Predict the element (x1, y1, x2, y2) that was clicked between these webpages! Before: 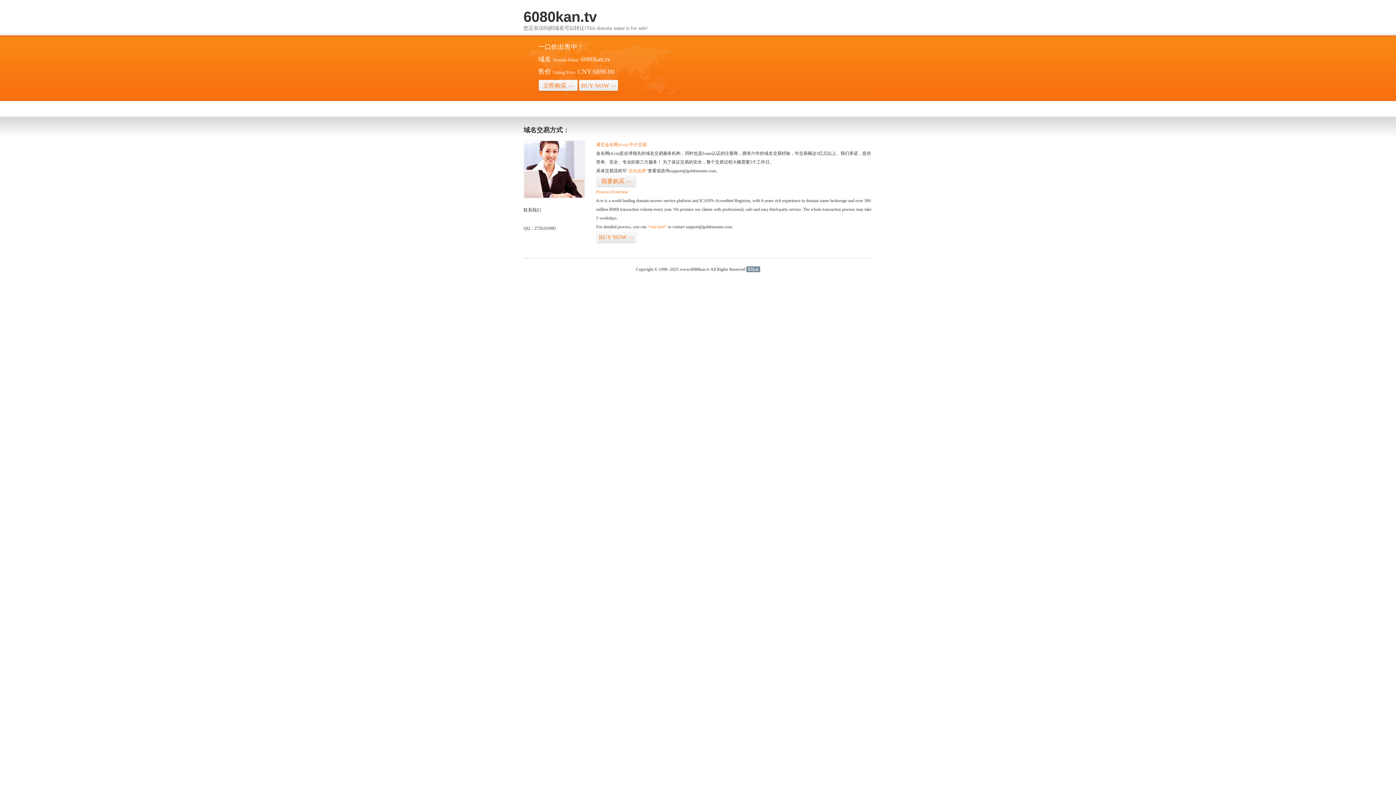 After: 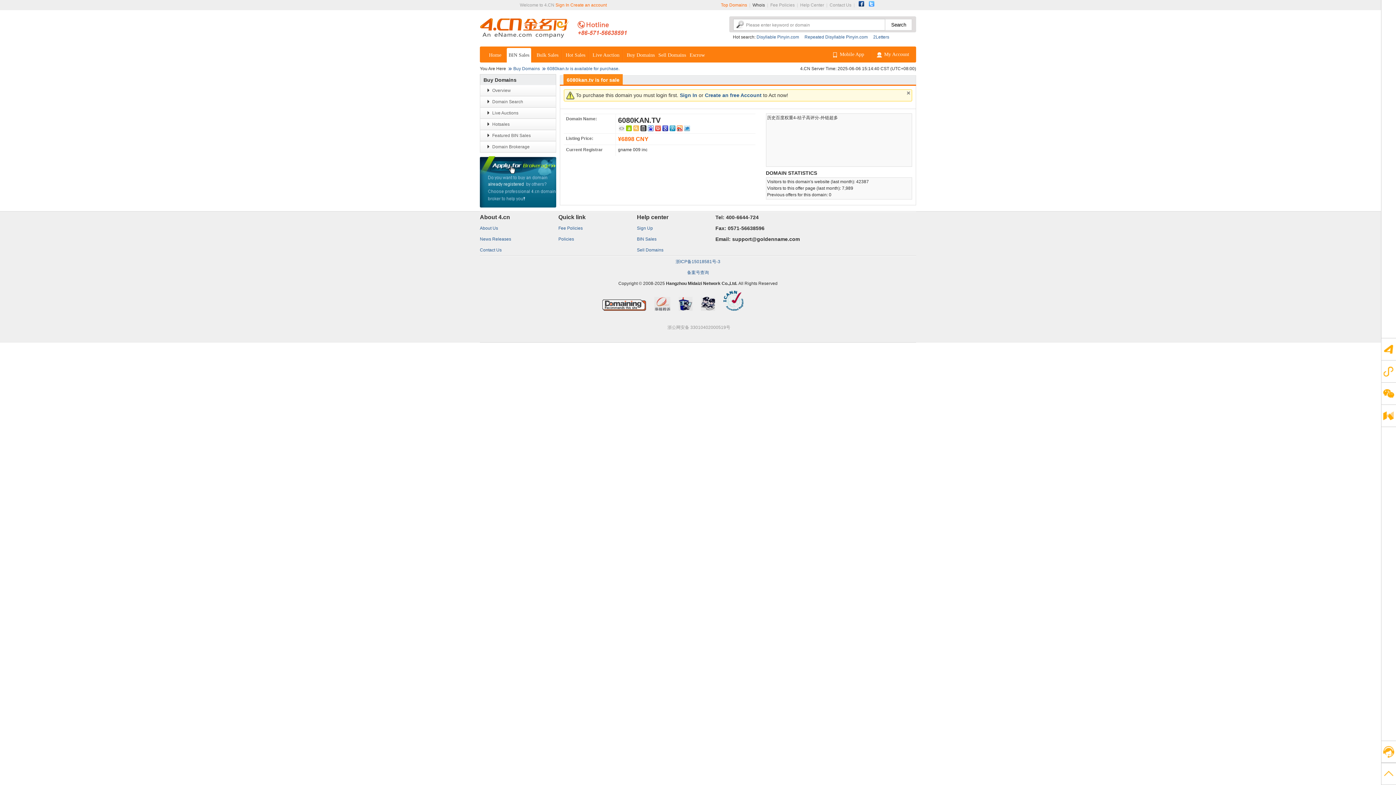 Action: bbox: (596, 175, 636, 187) label: 我要购买>>